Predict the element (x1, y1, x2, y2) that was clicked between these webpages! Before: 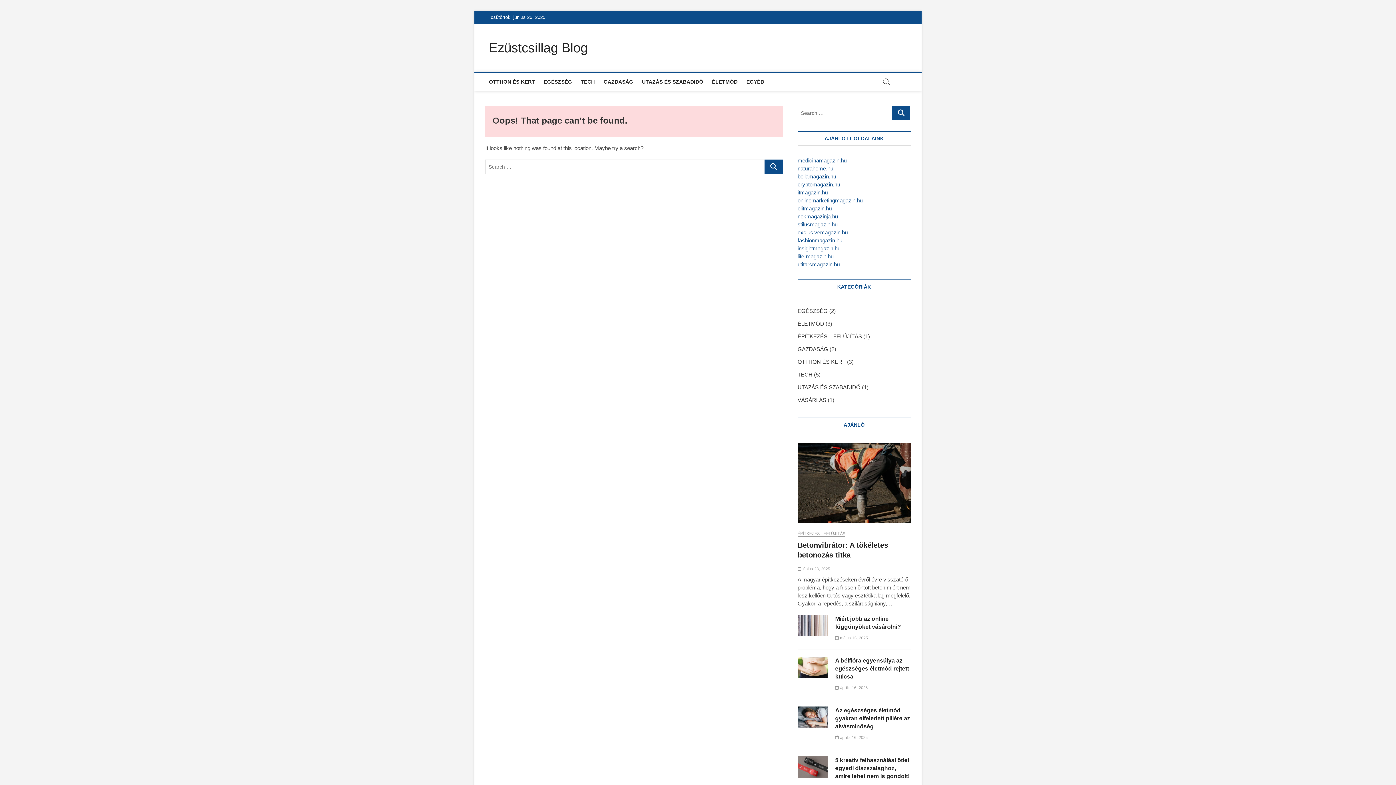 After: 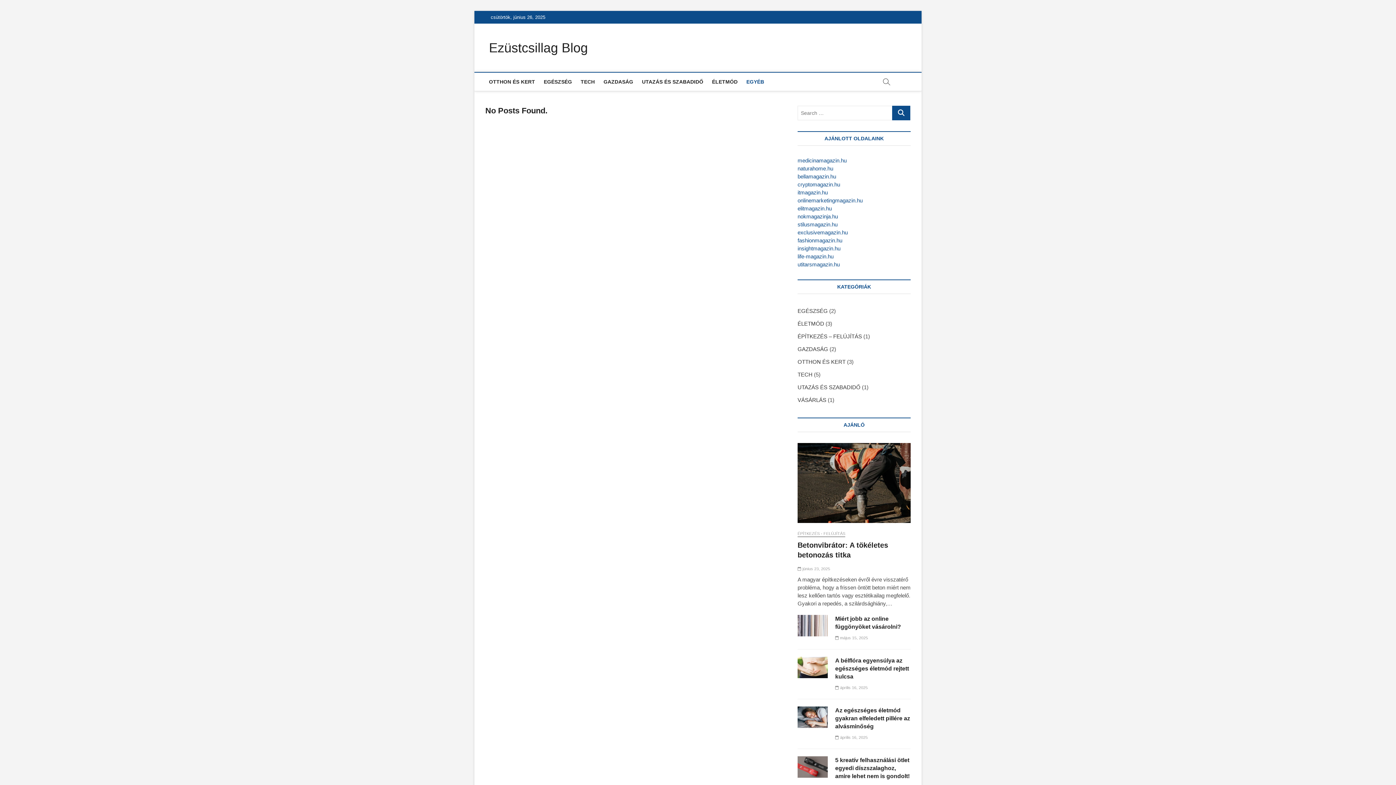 Action: label: EGYÉB bbox: (742, 72, 768, 90)